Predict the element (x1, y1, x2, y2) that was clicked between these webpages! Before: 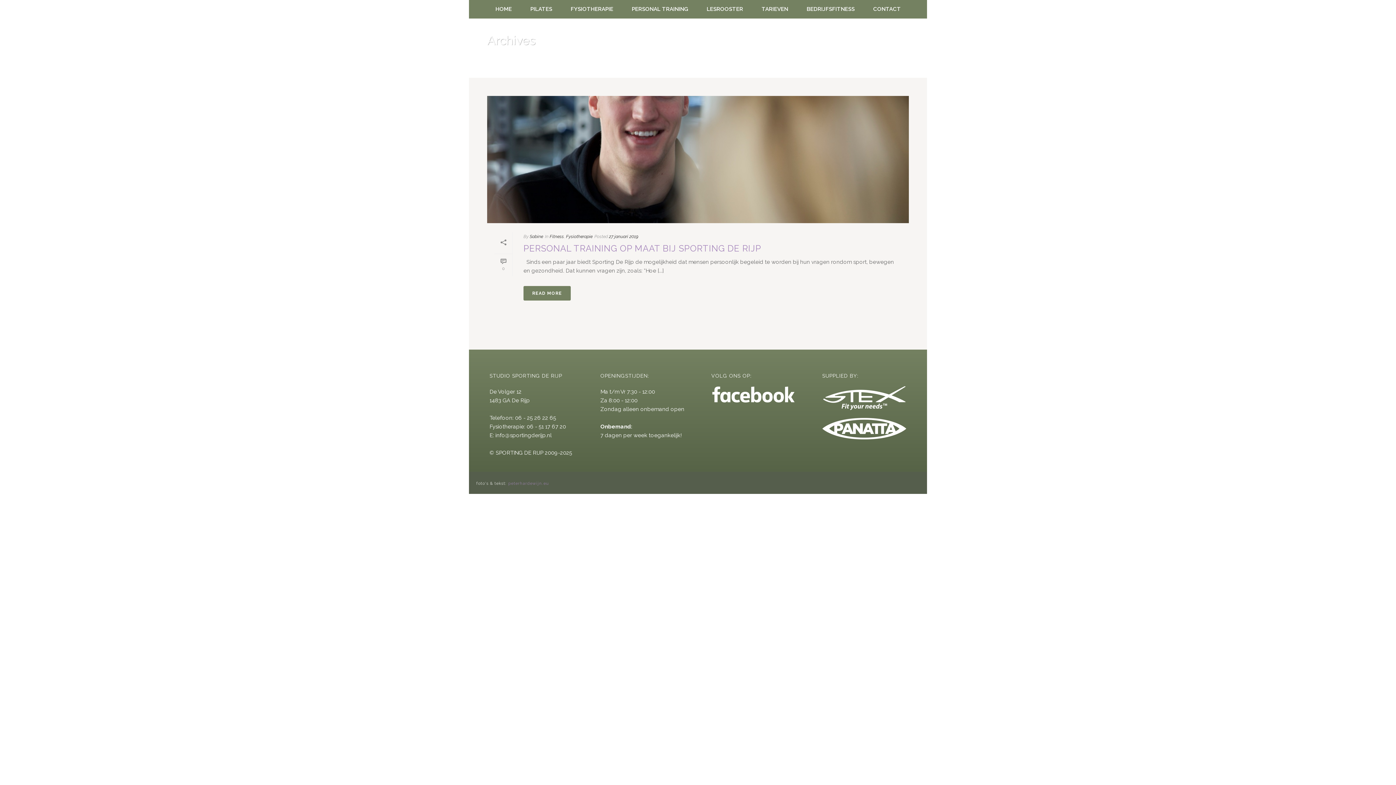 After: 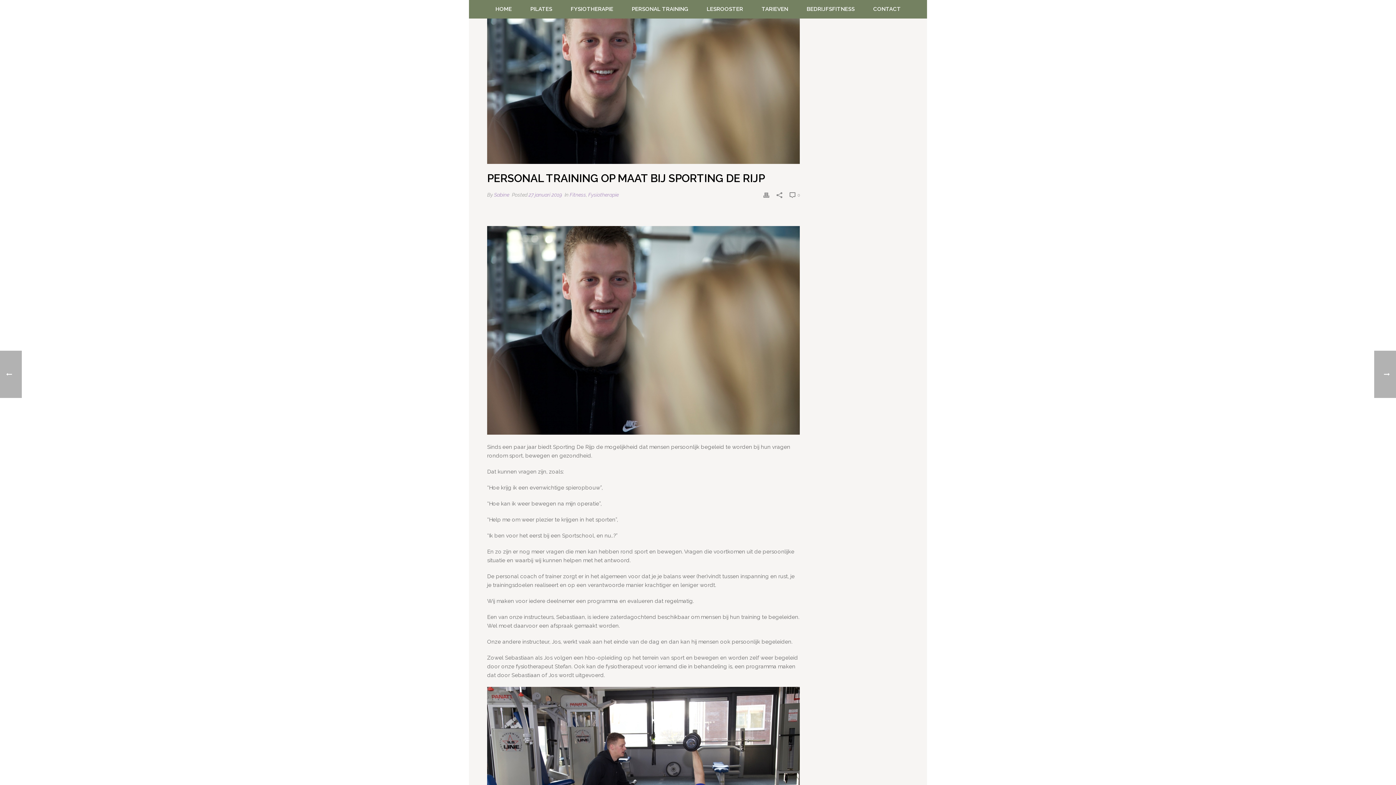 Action: label: PERSONAL TRAINING OP MAAT BIJ SPORTING DE RIJP bbox: (523, 243, 761, 253)